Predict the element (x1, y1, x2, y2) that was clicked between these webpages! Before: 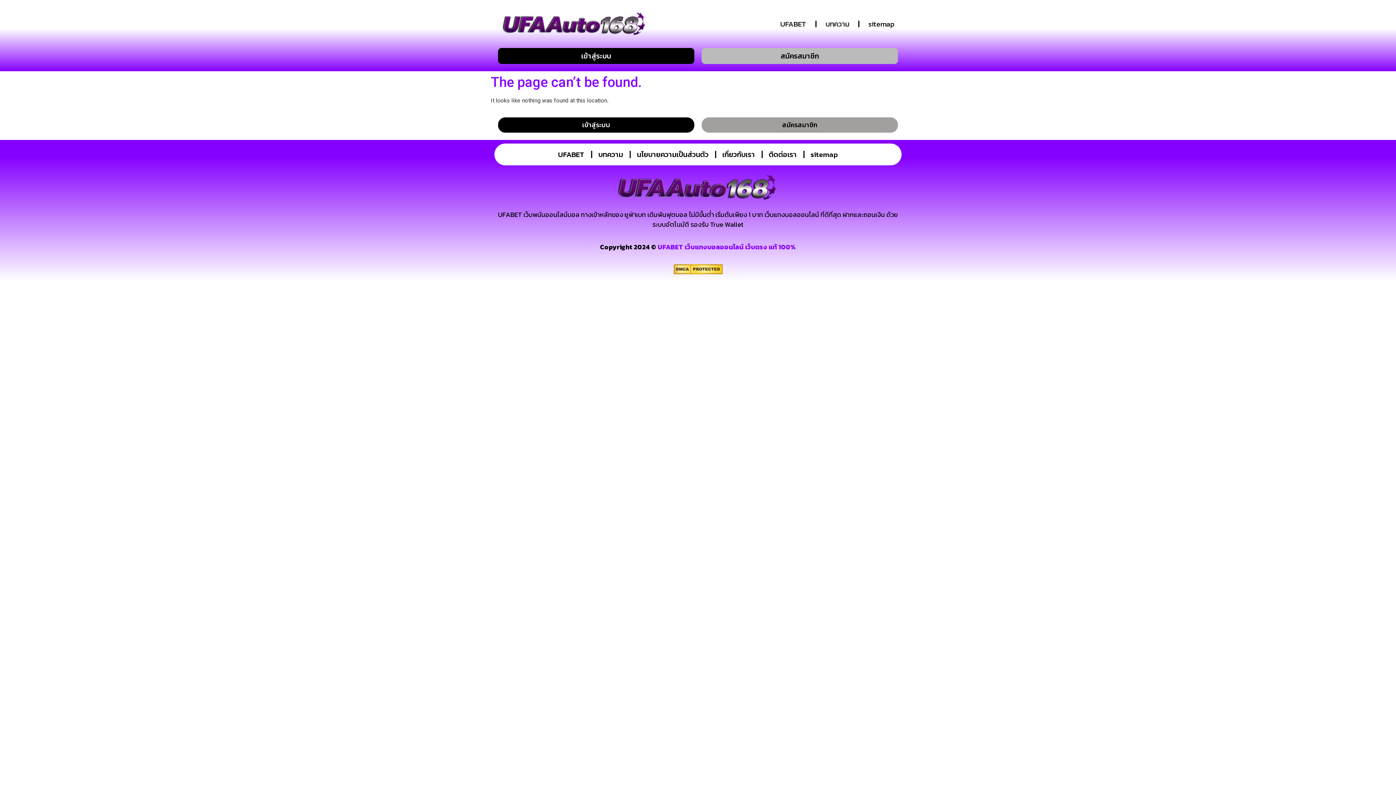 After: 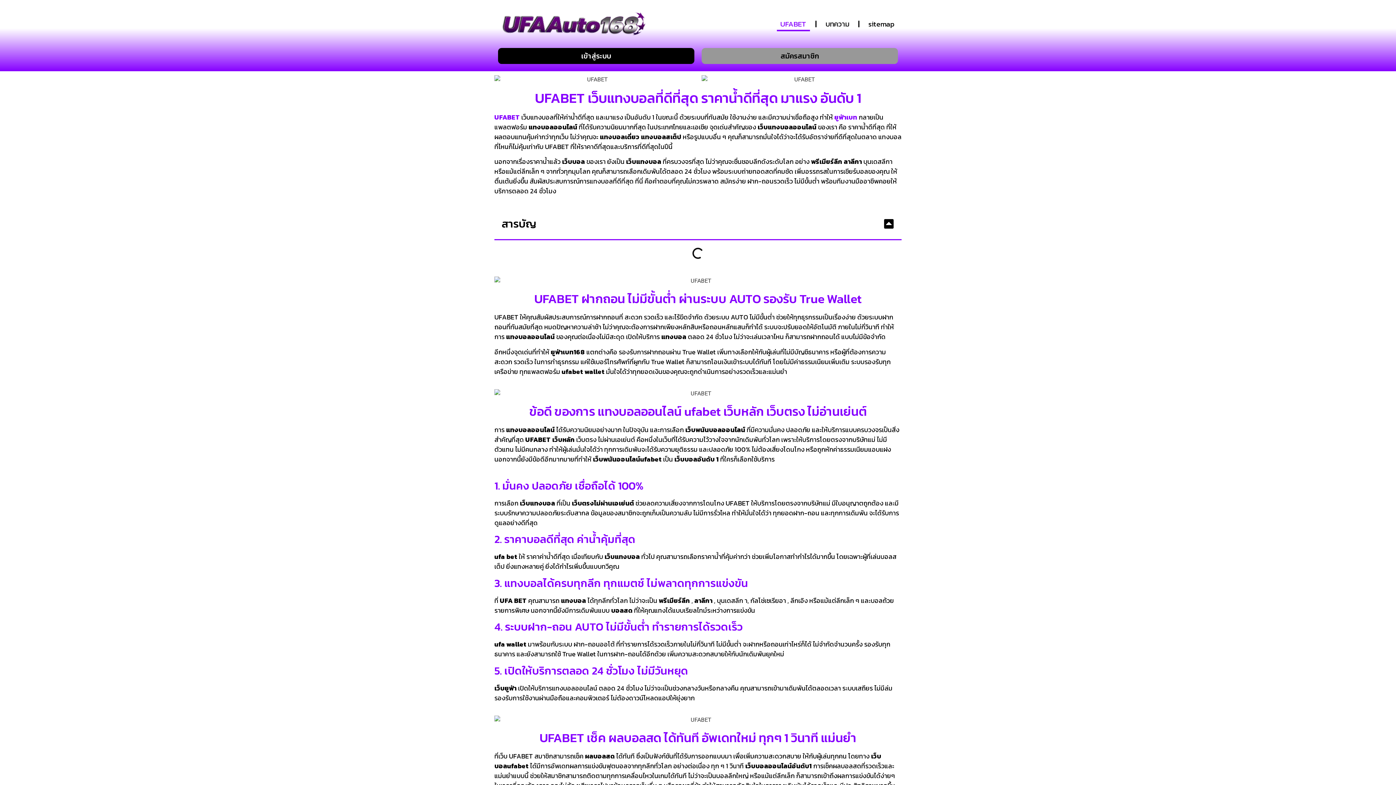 Action: bbox: (657, 195, 794, 203) label: UFABET เว็บแทงบอลออนไลน์ เว็บตรง แท้ 100%